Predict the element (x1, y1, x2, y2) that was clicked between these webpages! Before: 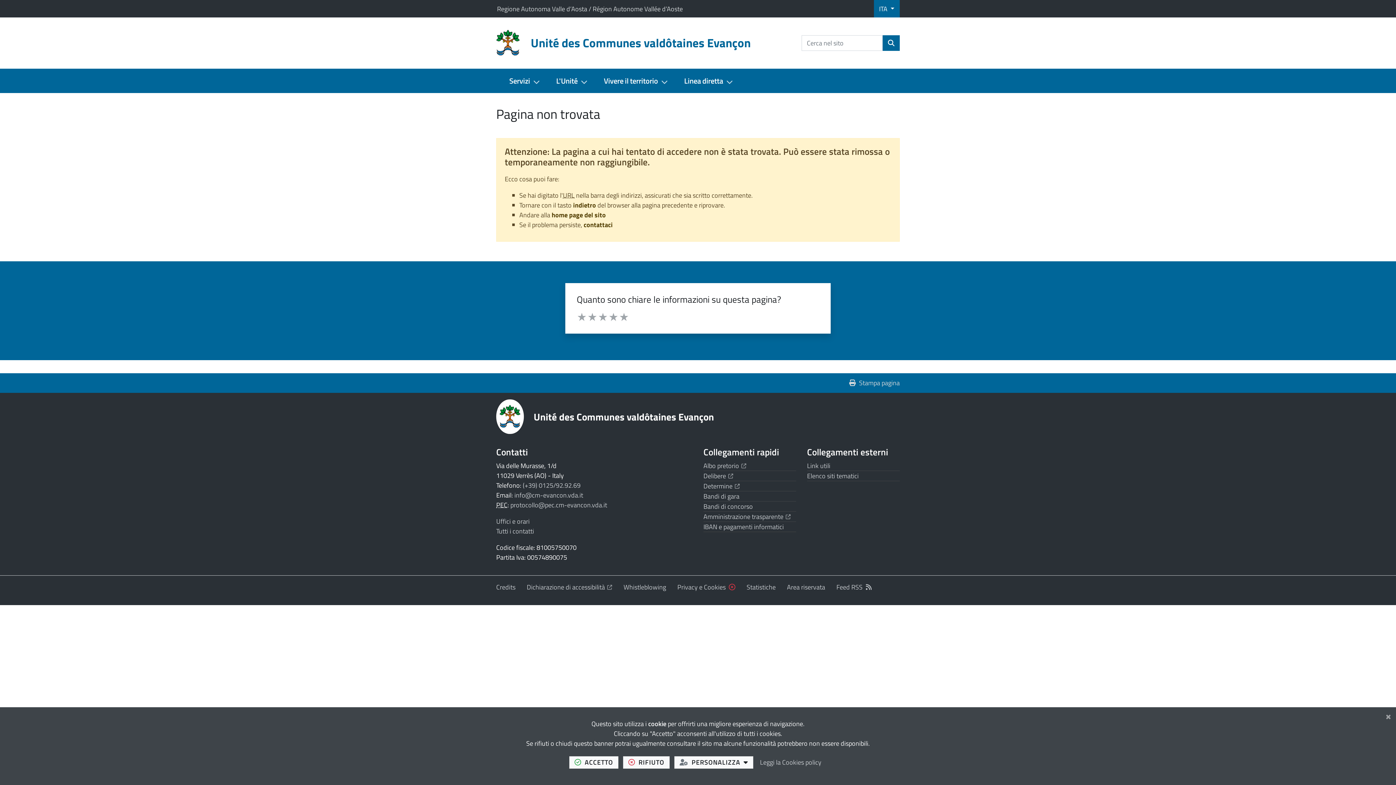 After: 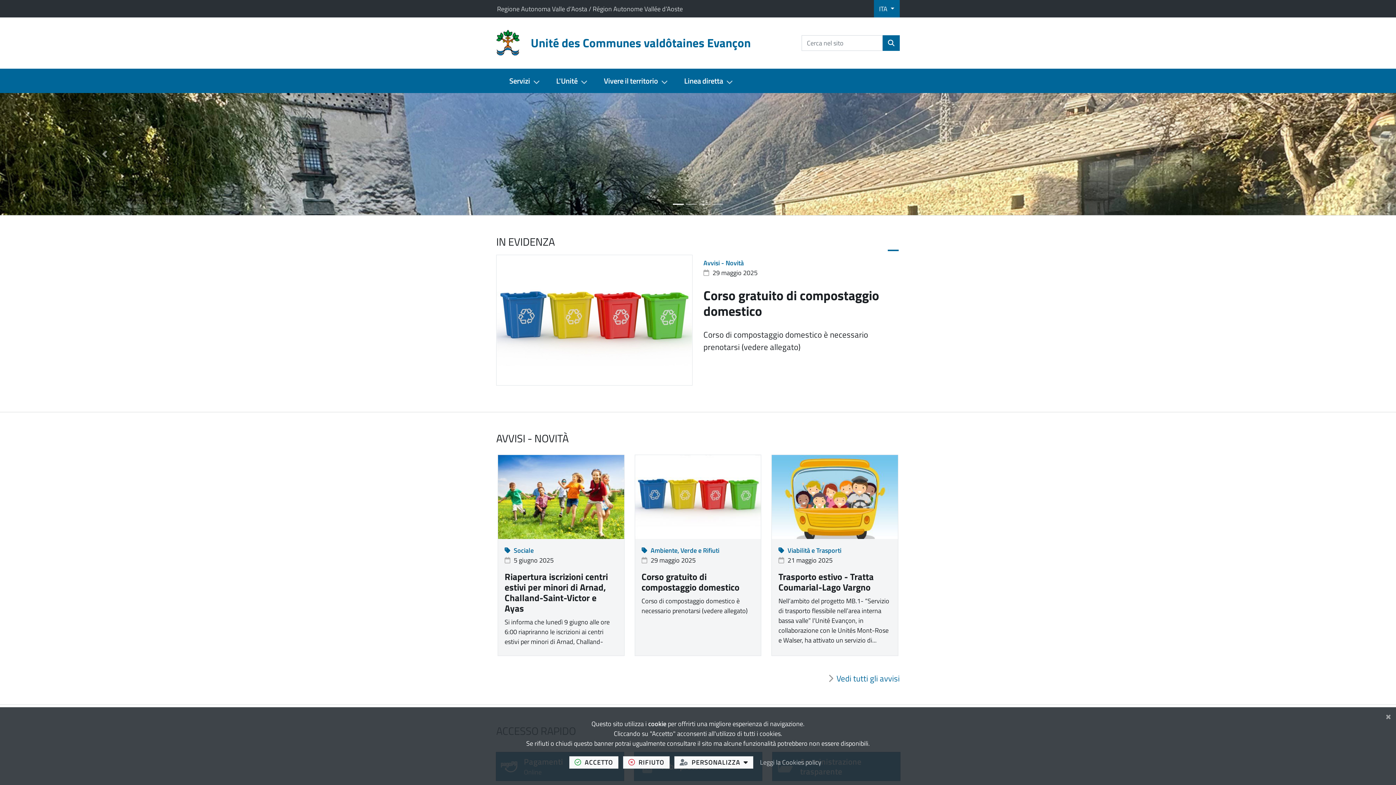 Action: bbox: (496, 37, 520, 47)